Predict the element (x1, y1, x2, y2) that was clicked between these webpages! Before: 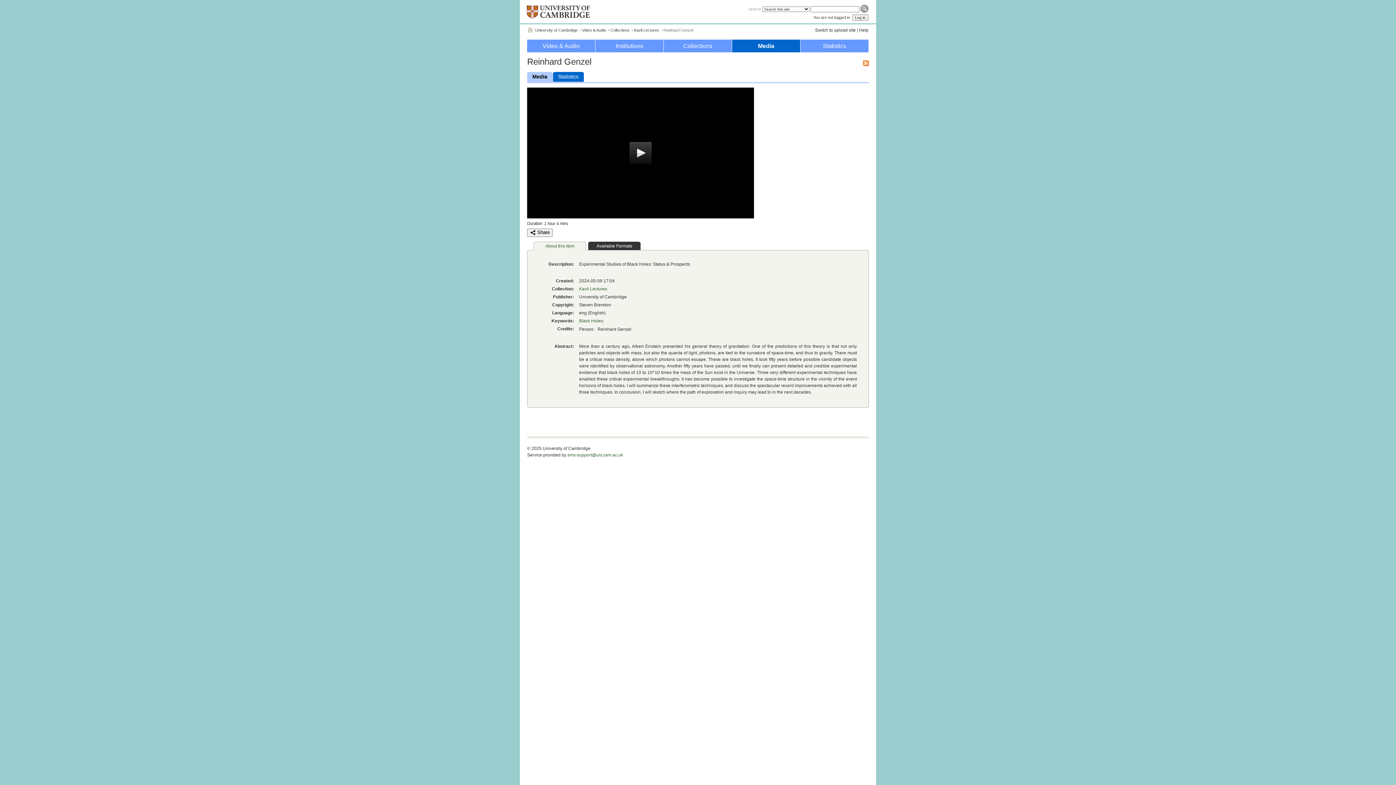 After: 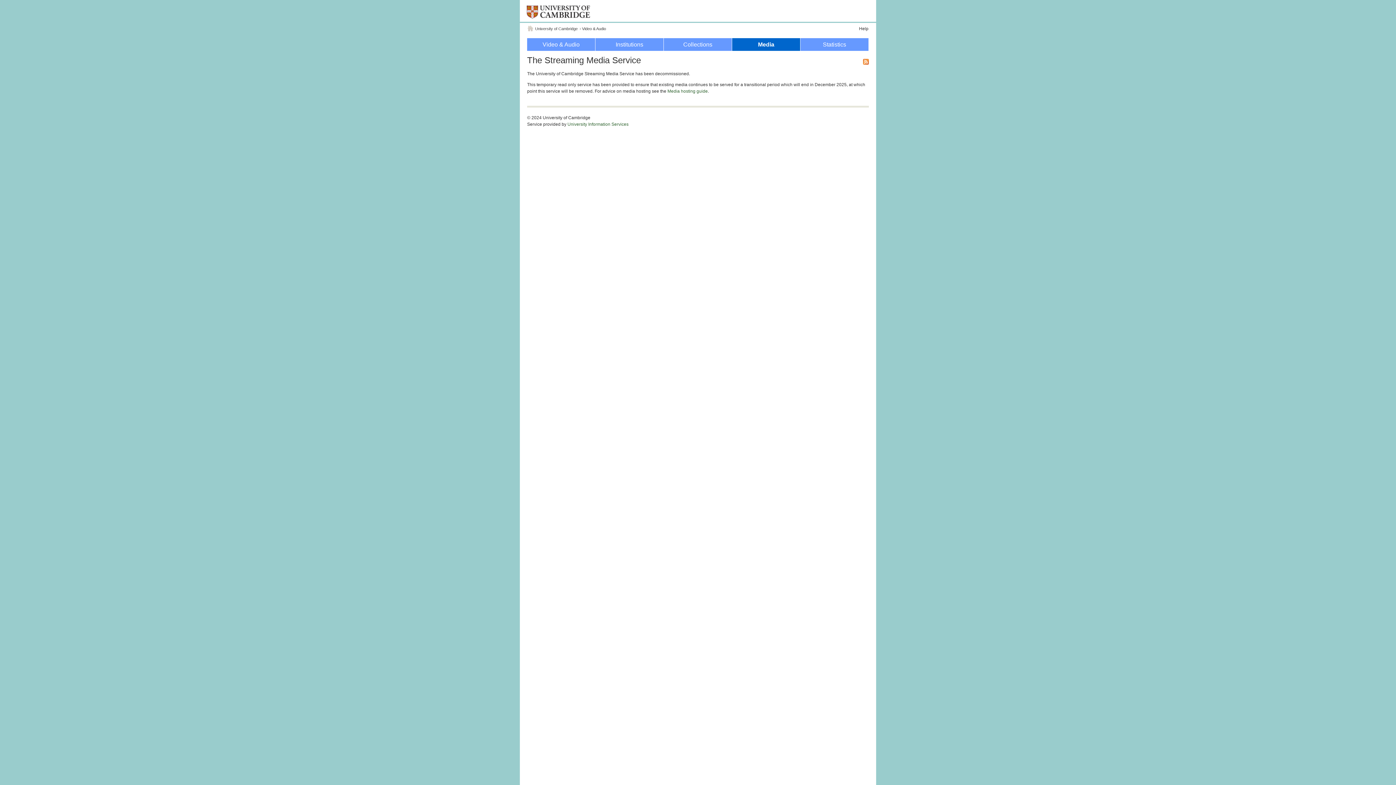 Action: label: Media bbox: (734, 42, 797, 49)